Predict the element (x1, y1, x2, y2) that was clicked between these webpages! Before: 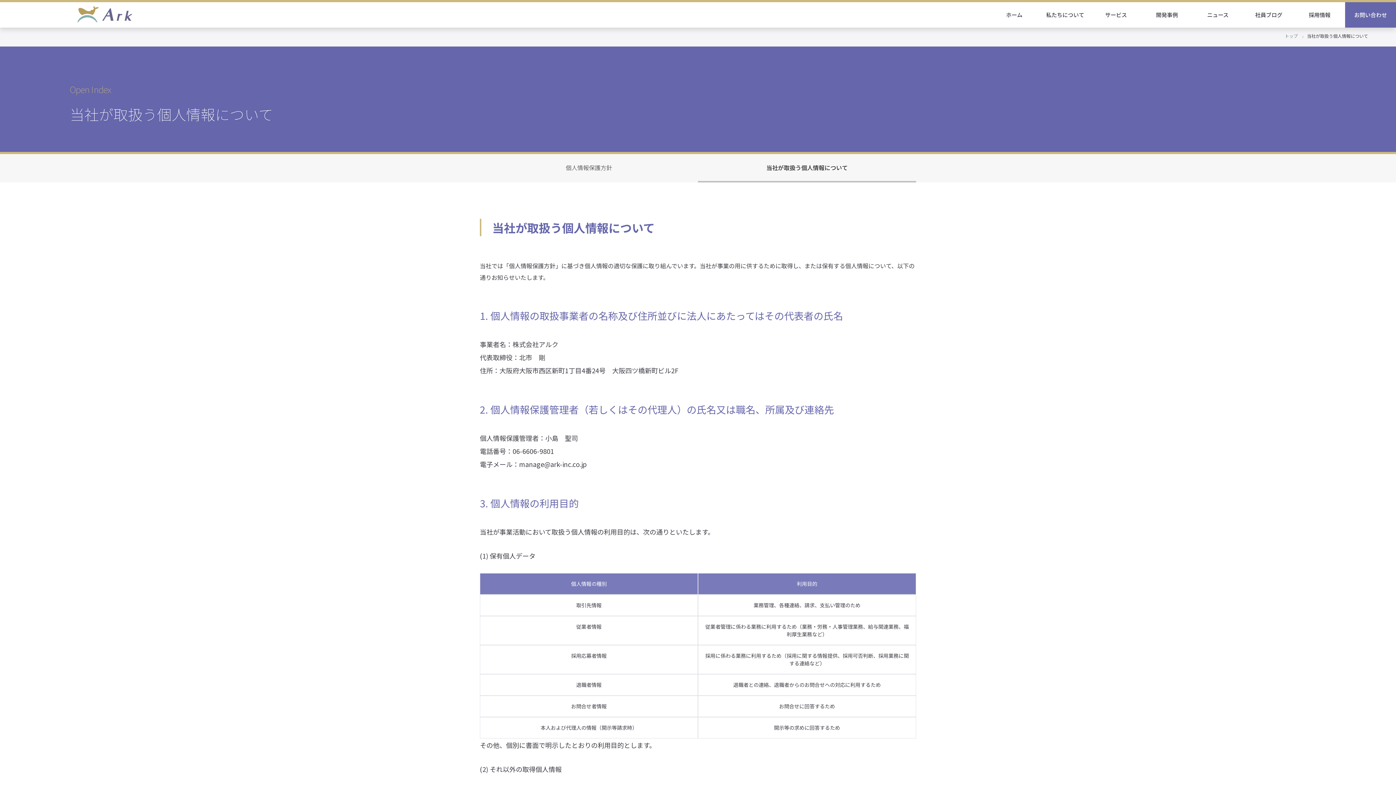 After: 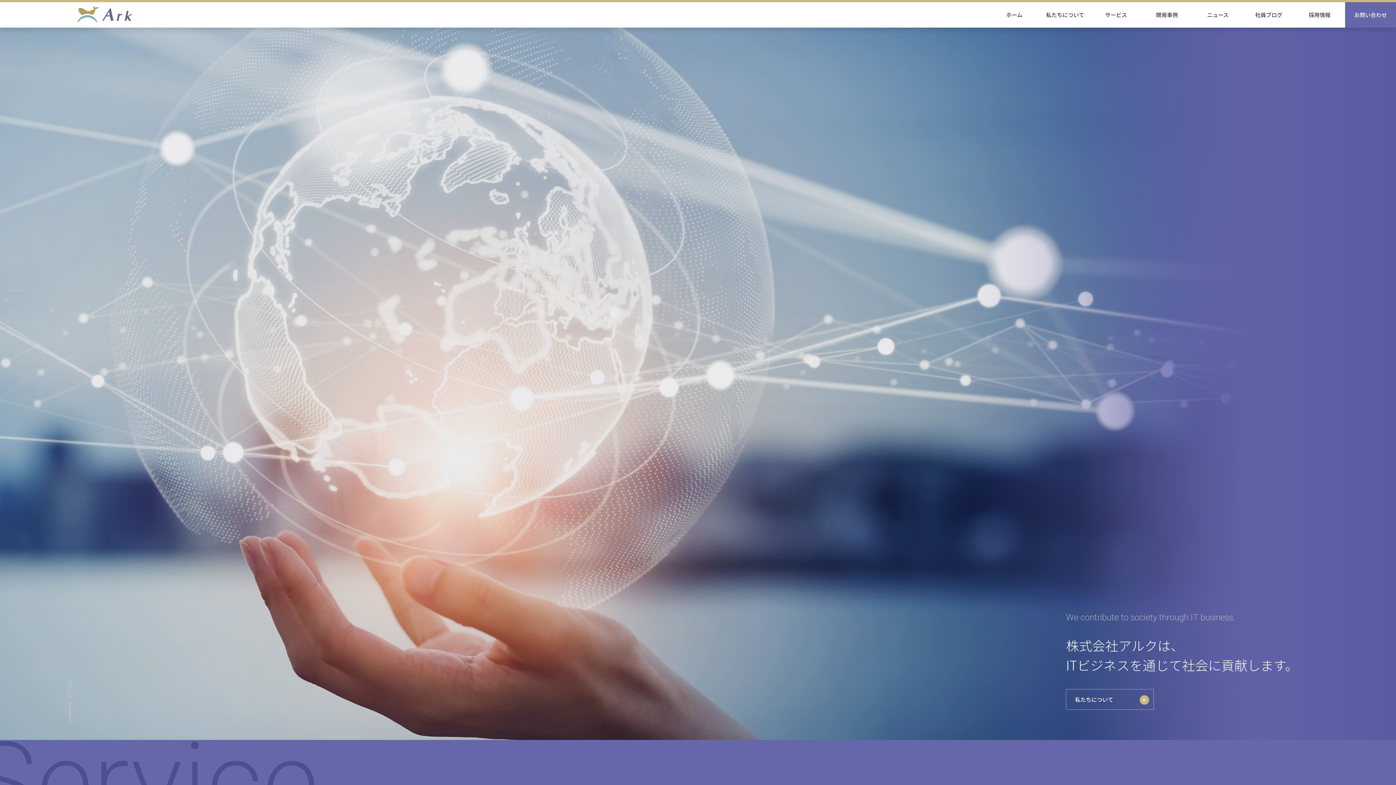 Action: label: ホーム bbox: (989, 2, 1040, 27)